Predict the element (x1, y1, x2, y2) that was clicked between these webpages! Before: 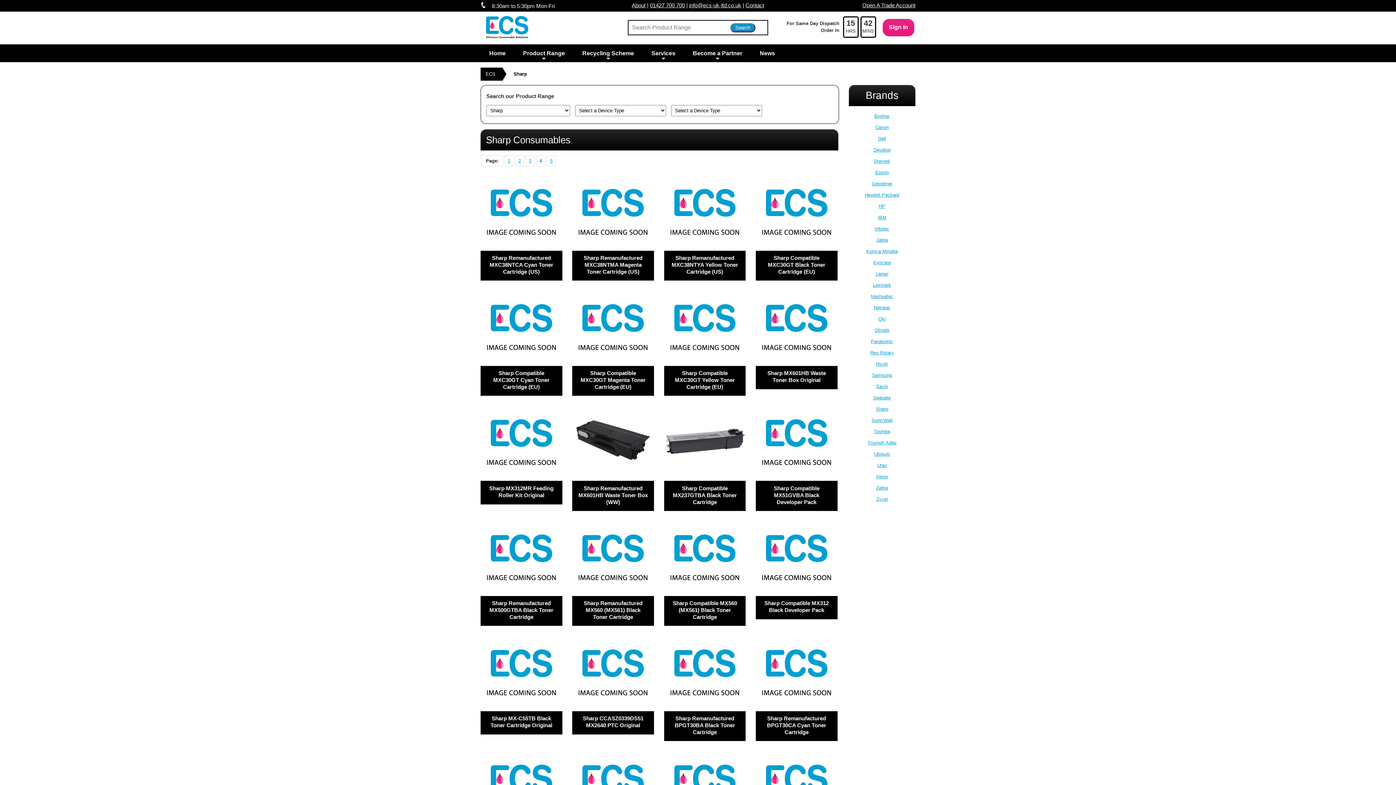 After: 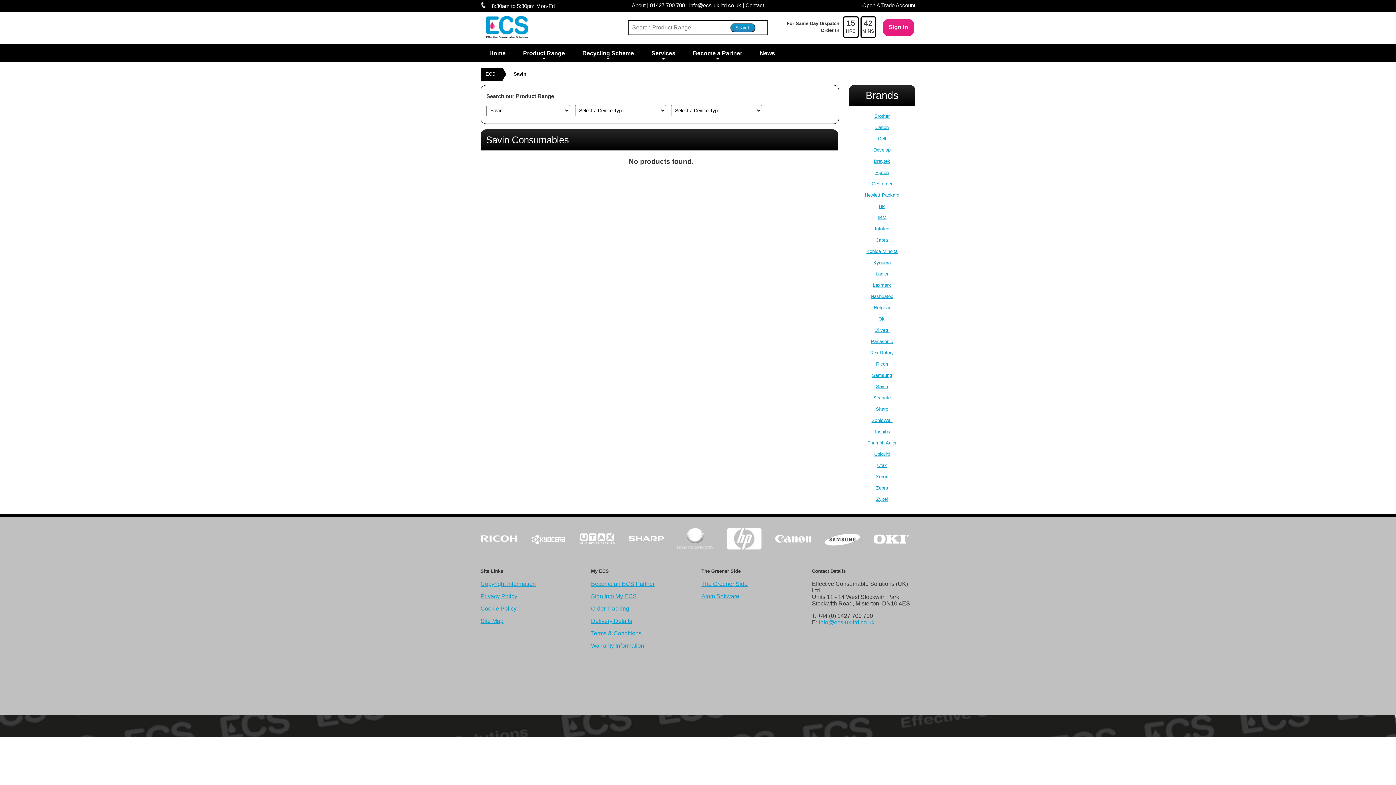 Action: label: Savin bbox: (876, 383, 888, 389)